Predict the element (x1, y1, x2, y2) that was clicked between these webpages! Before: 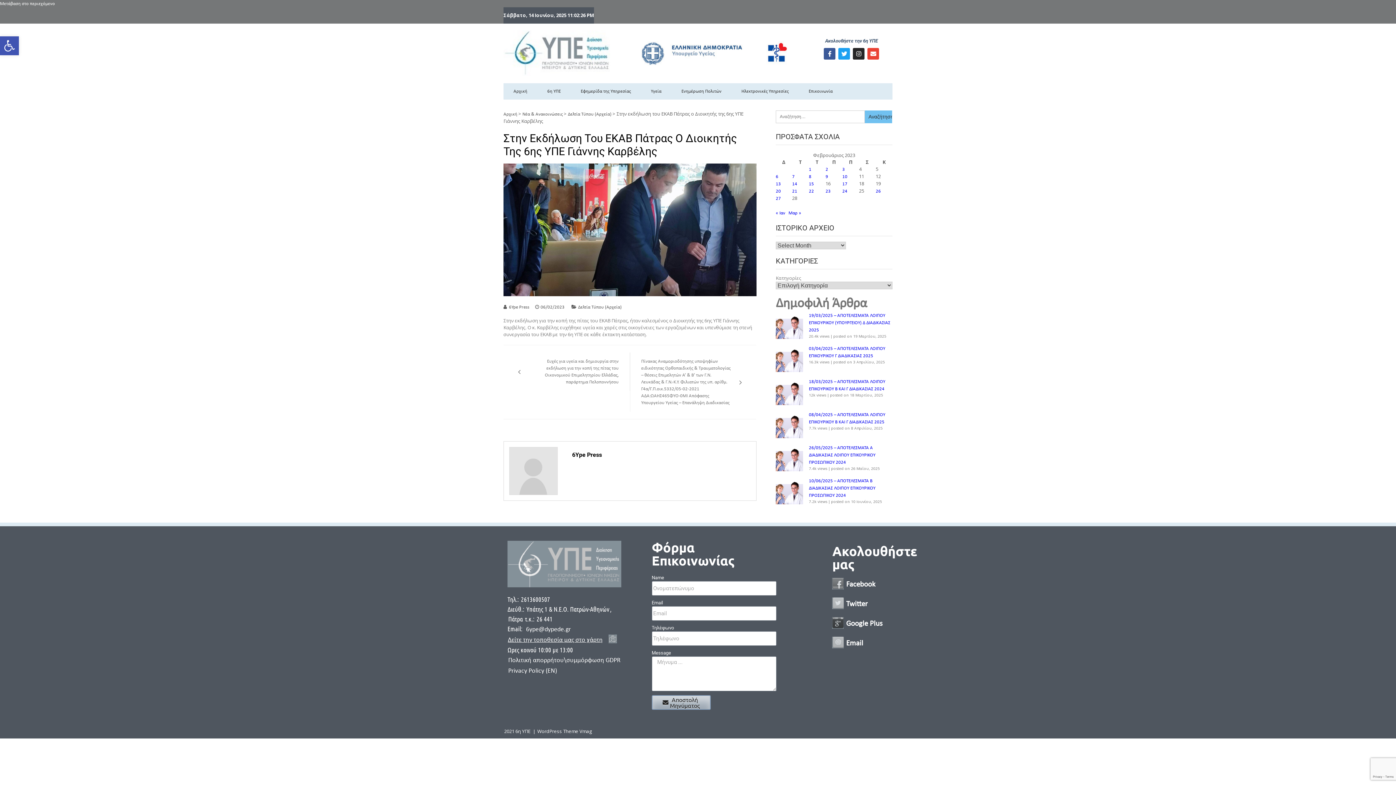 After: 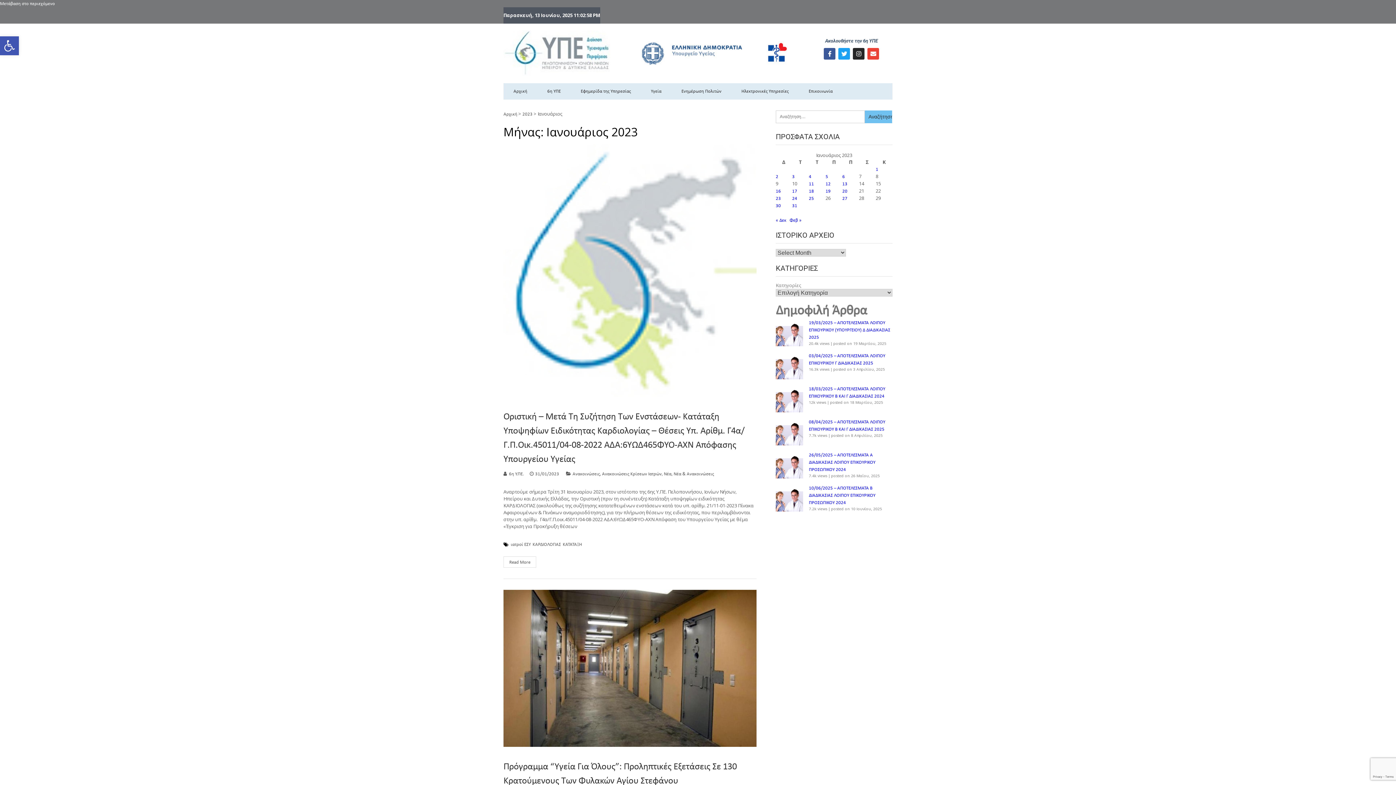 Action: label: « Ιαν bbox: (776, 210, 785, 215)